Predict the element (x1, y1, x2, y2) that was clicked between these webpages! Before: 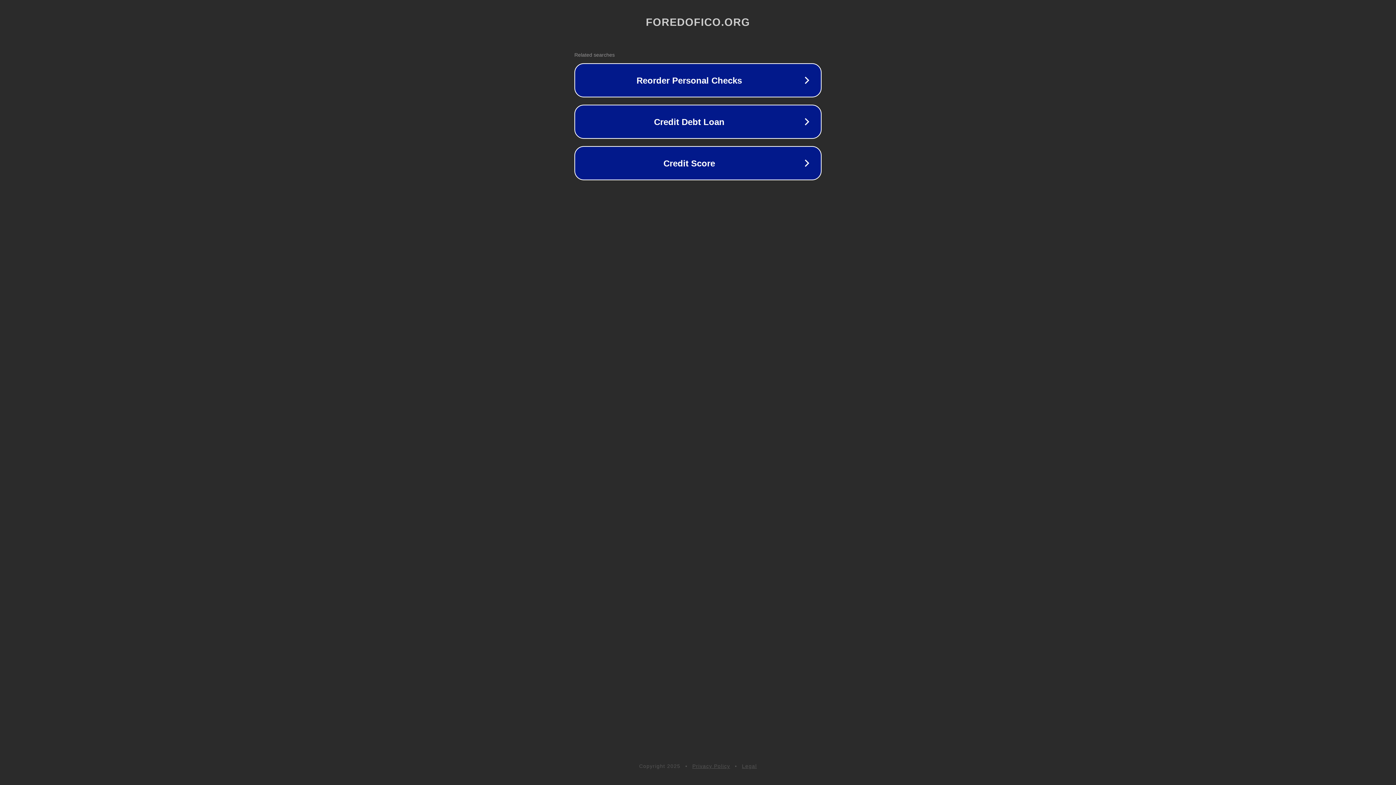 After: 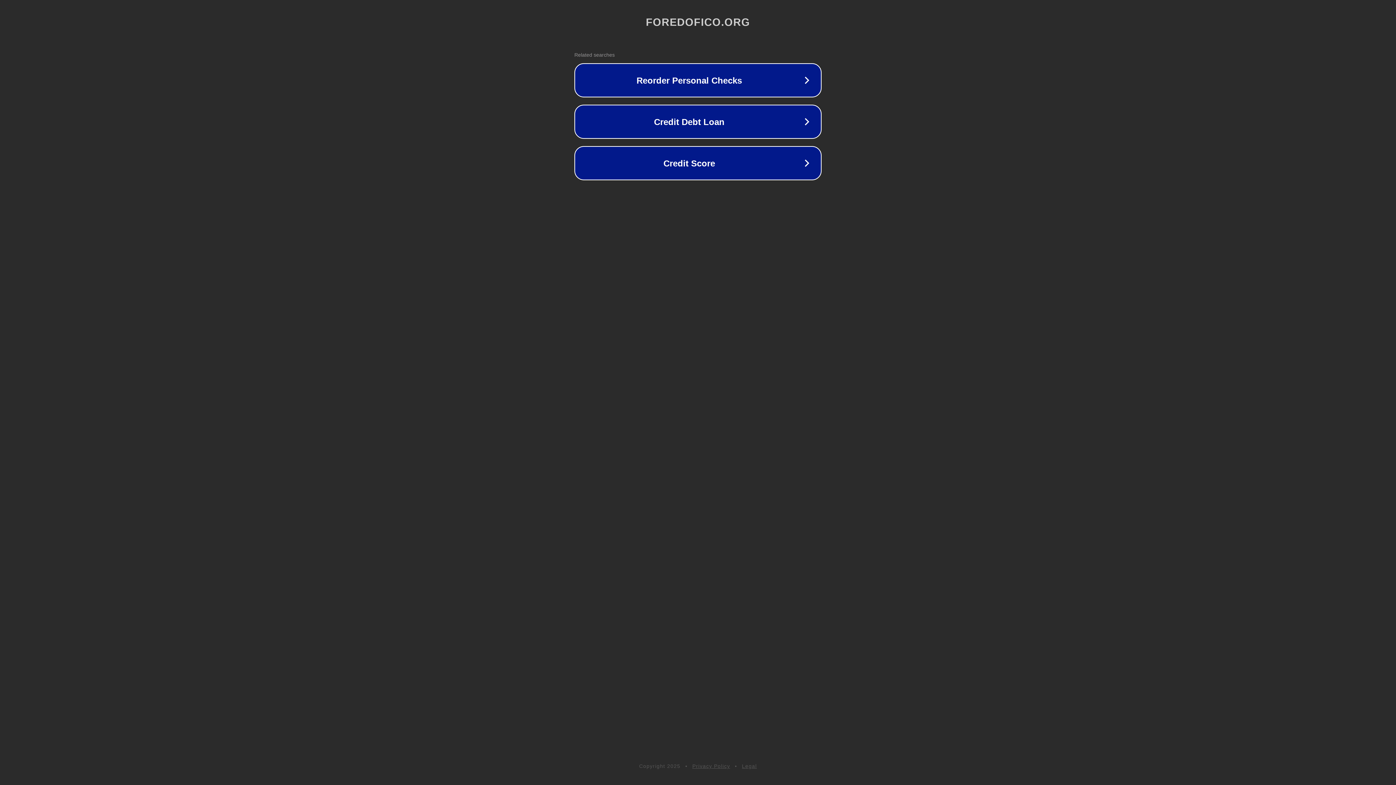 Action: label: Privacy Policy bbox: (692, 763, 730, 769)